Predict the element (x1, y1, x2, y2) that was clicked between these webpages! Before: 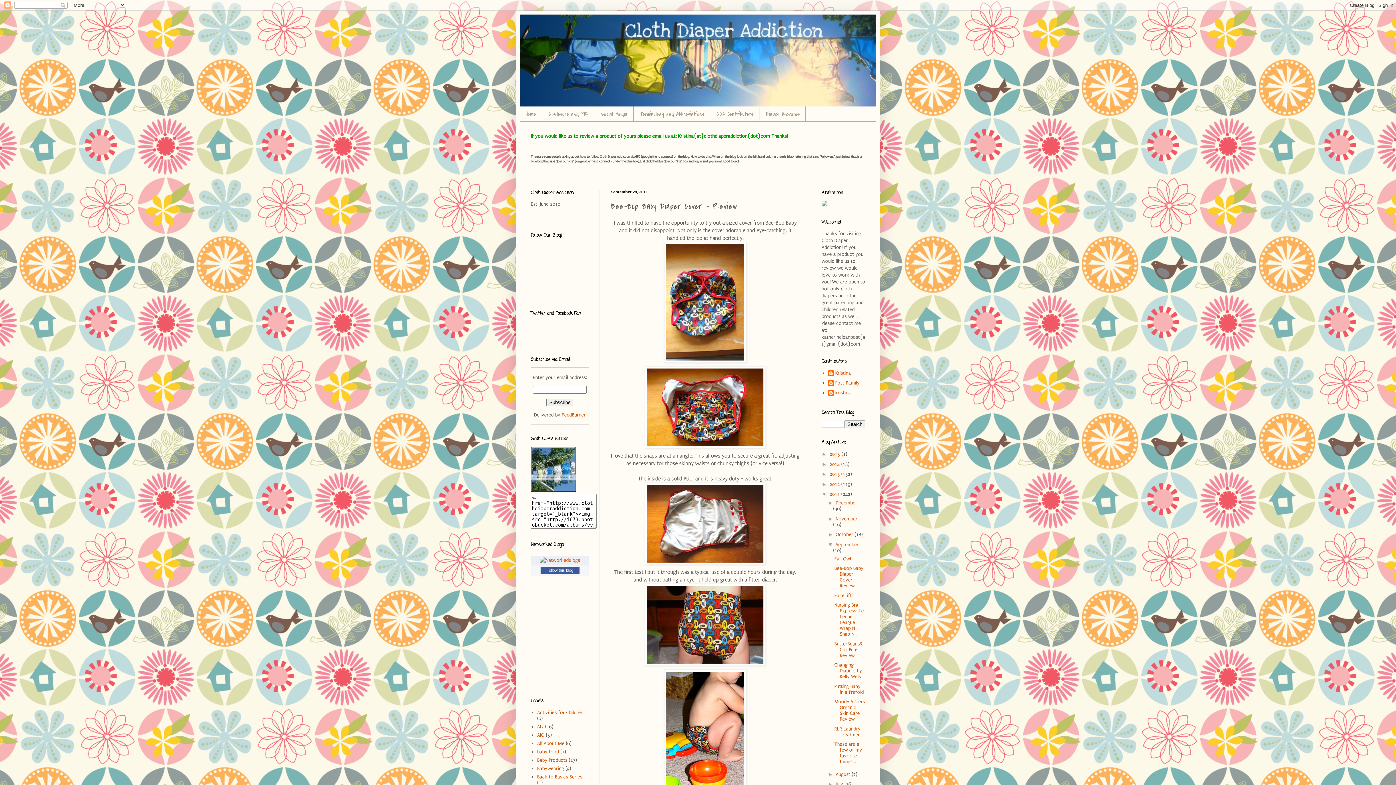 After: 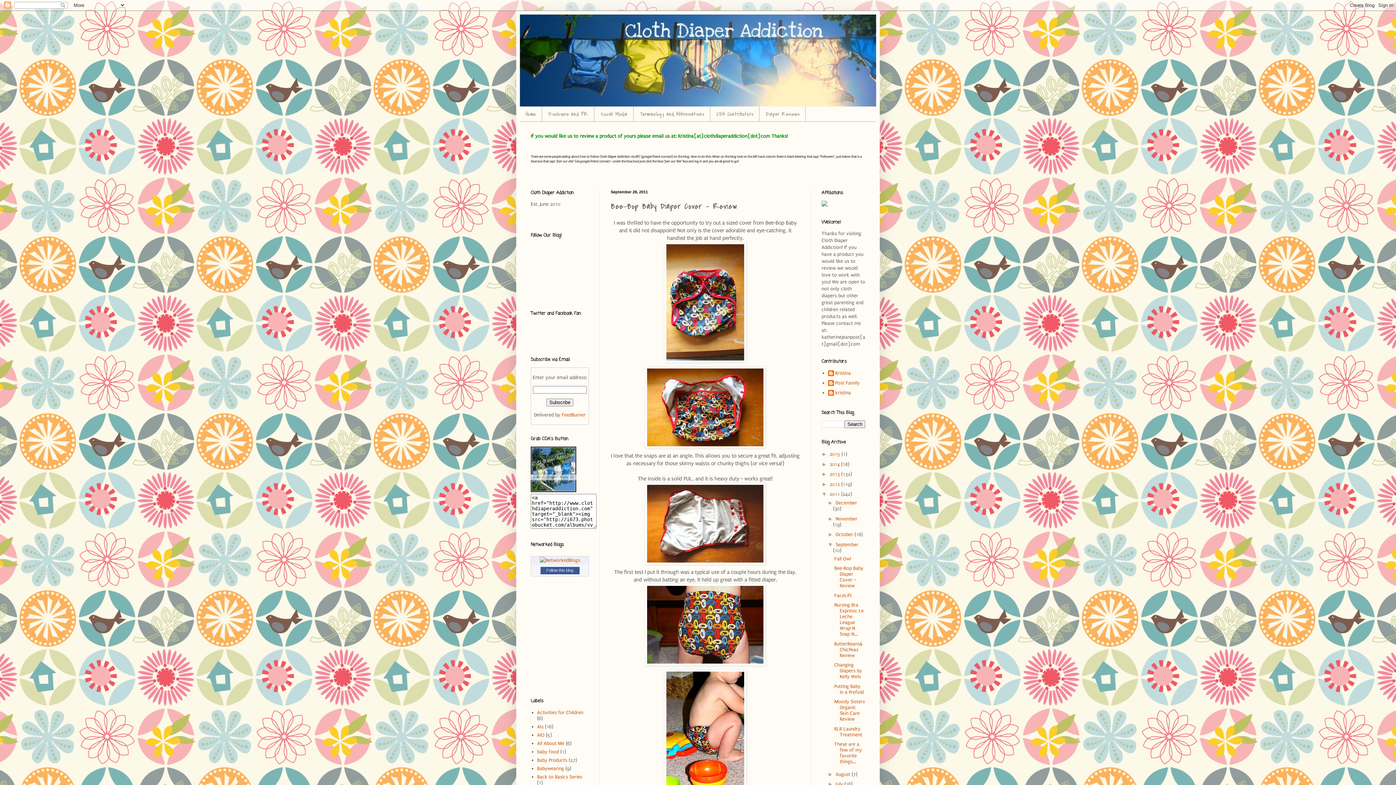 Action: label: Bee-Bop Baby Diaper Cover - Review bbox: (834, 565, 863, 588)